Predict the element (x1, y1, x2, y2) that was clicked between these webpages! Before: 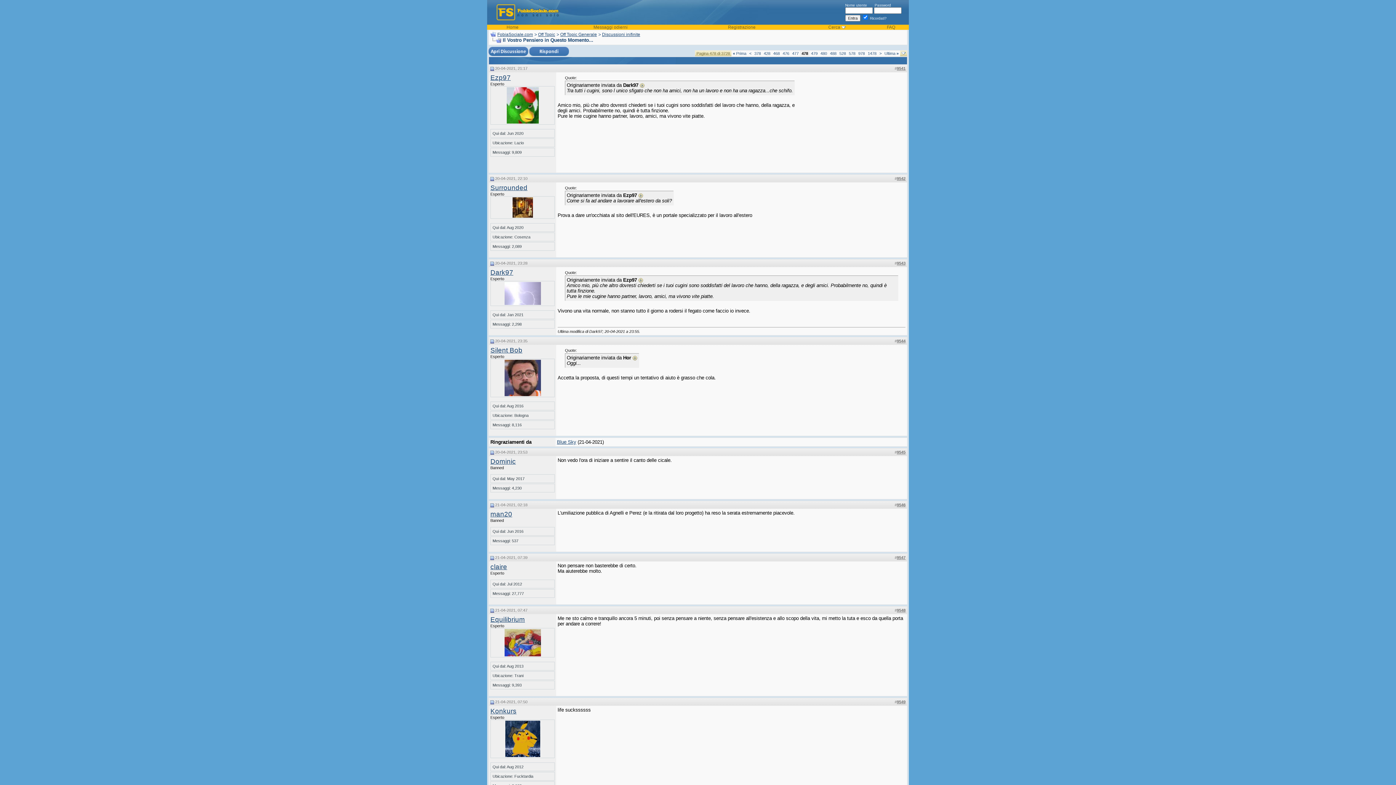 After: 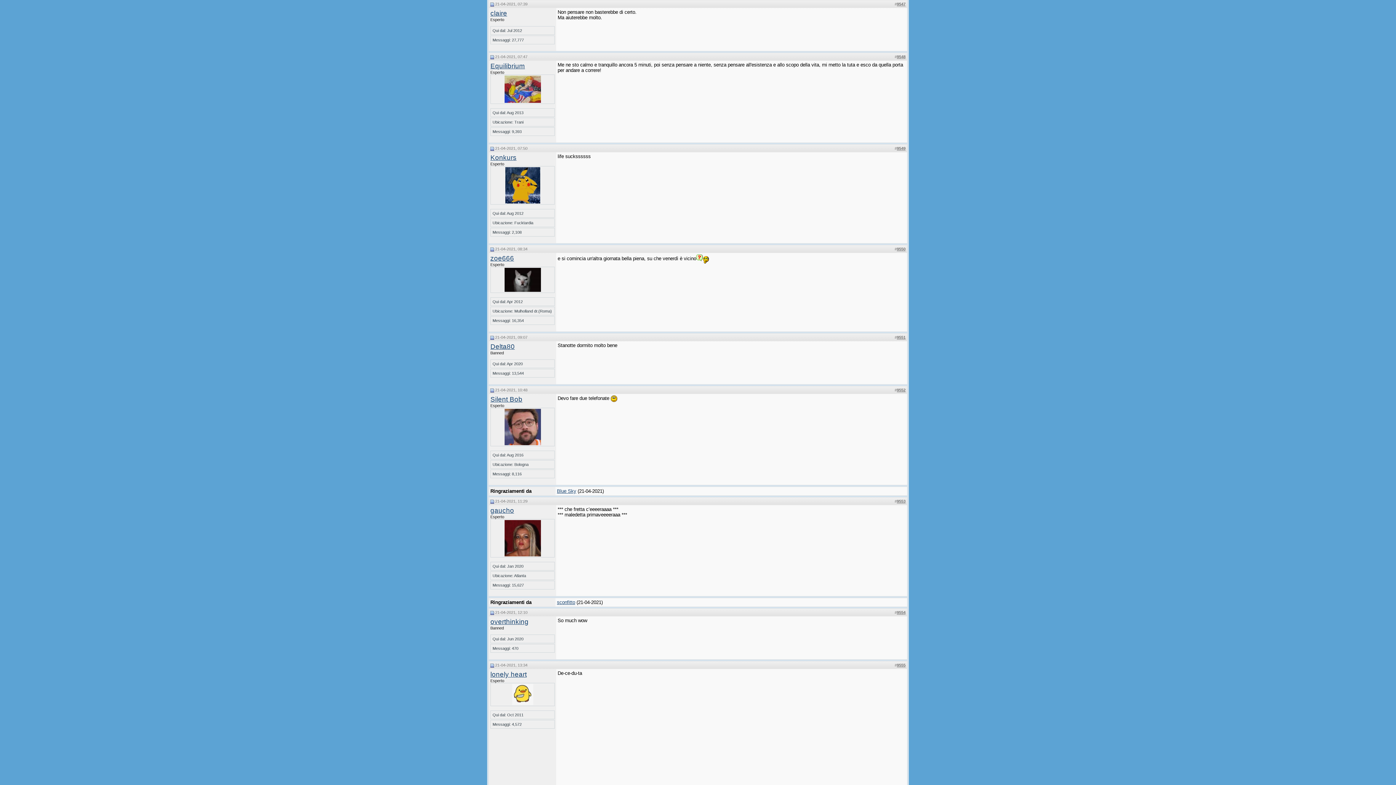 Action: bbox: (897, 555, 905, 560) label: 9547